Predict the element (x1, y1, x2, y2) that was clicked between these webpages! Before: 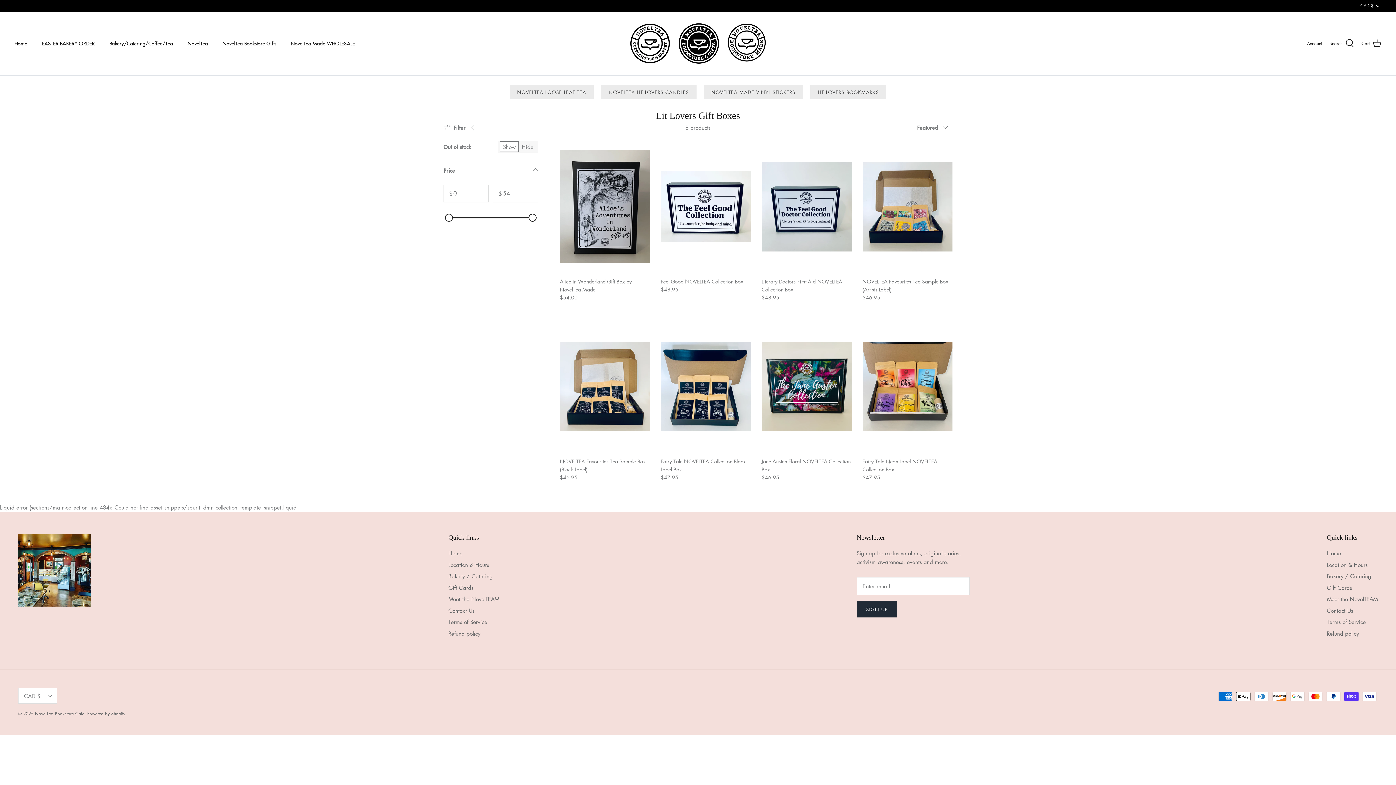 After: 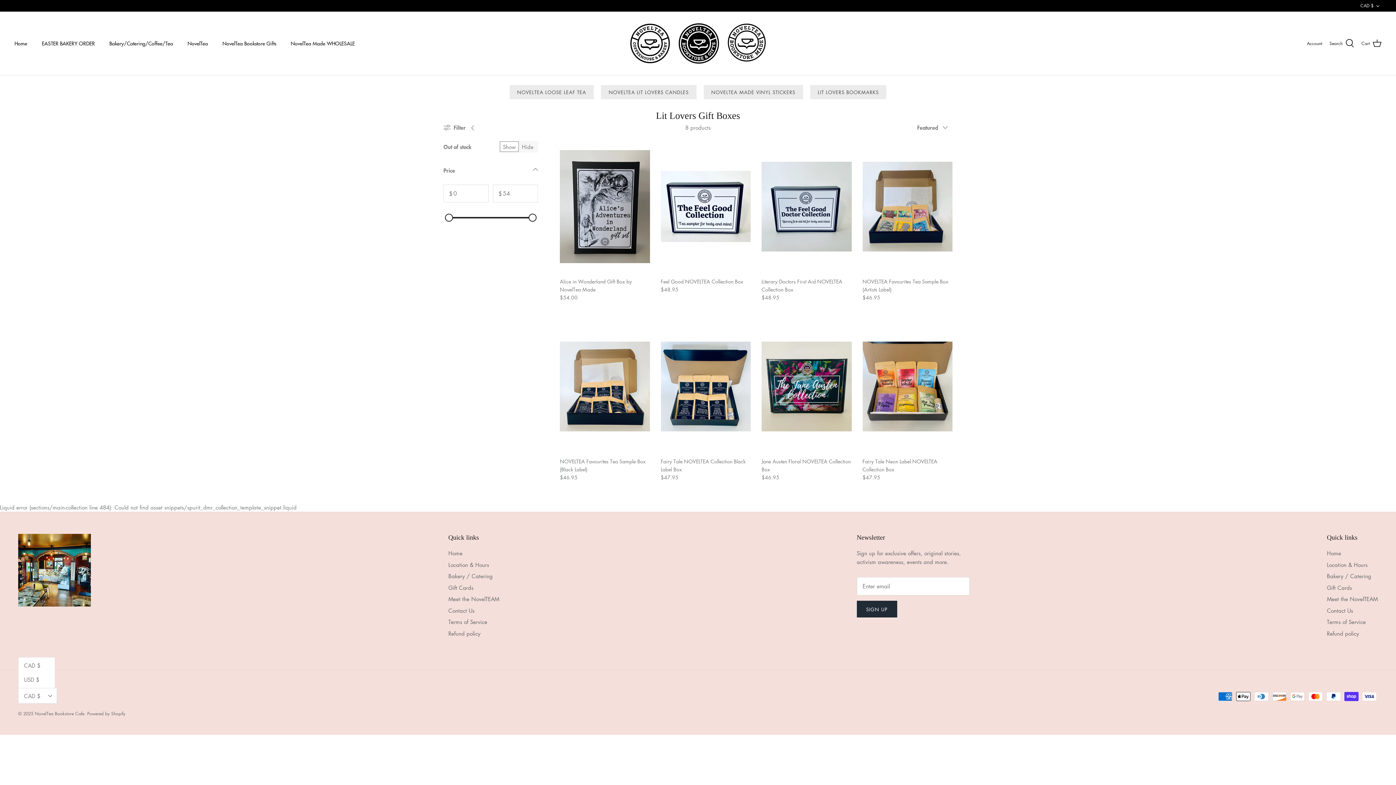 Action: label: CAD $ bbox: (18, 688, 57, 703)